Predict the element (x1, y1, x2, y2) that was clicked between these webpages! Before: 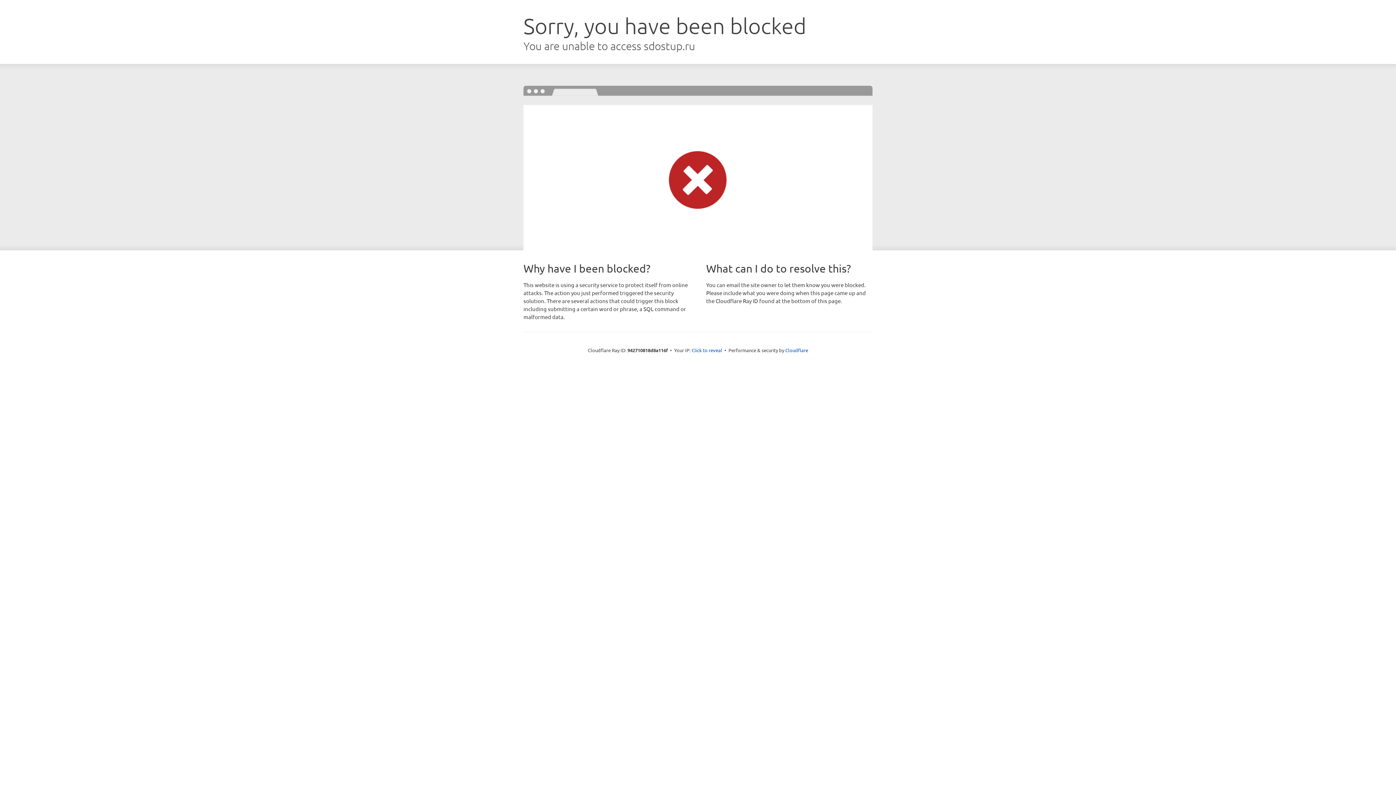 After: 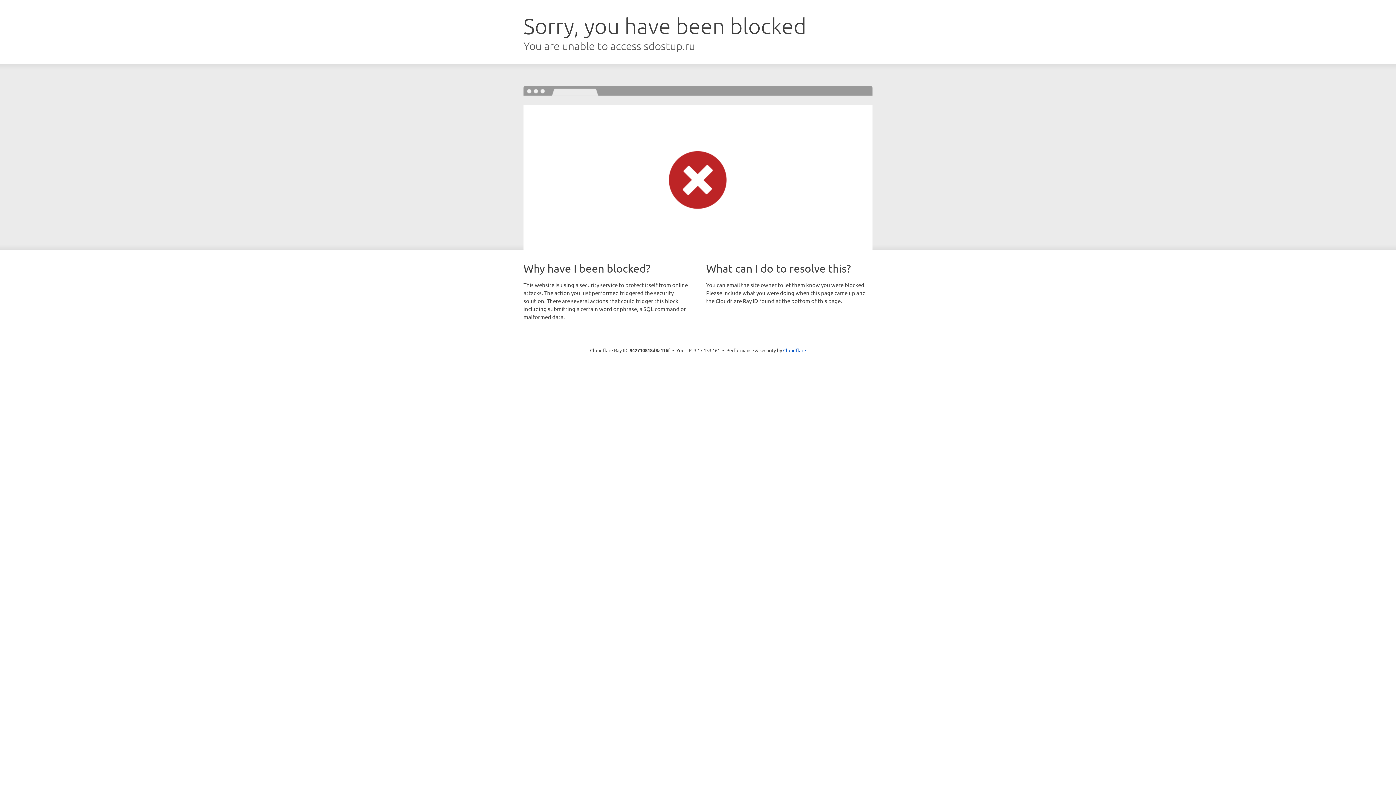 Action: label: Click to reveal bbox: (691, 346, 722, 353)